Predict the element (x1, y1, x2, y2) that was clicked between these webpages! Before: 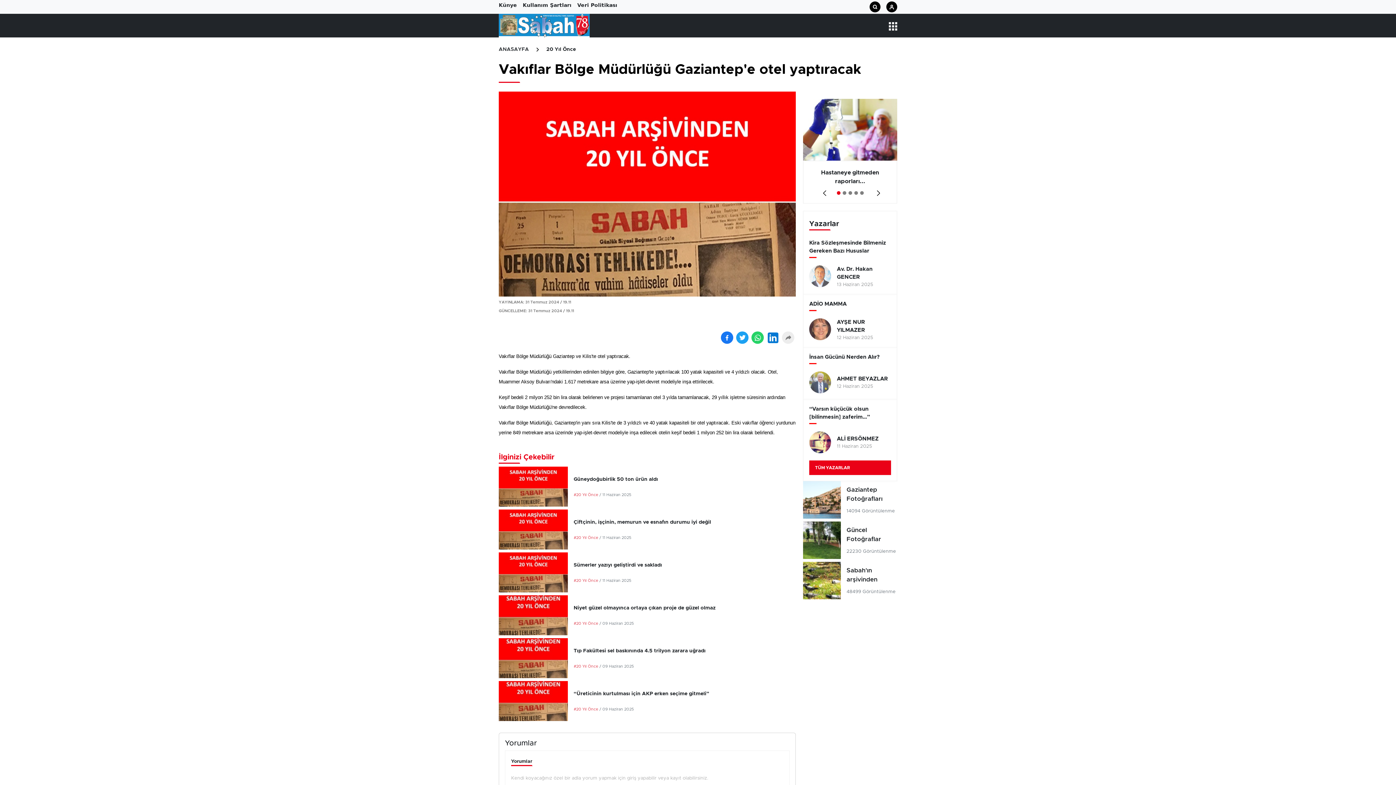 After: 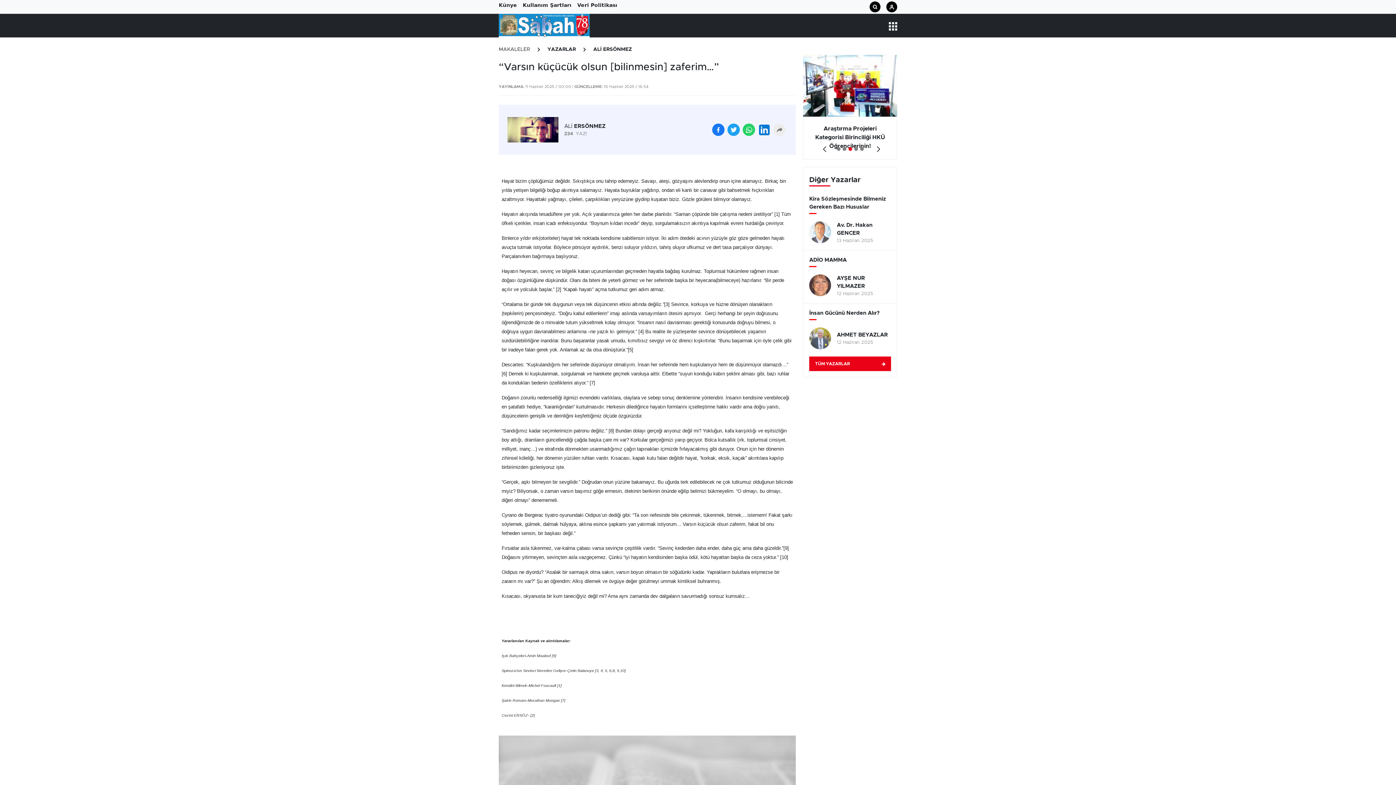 Action: bbox: (803, 399, 897, 459) label: “Varsın küçücük olsun [bilinmesin] zaferim…”
ALİ ERSÖNMEZ
11 Haziran 2025